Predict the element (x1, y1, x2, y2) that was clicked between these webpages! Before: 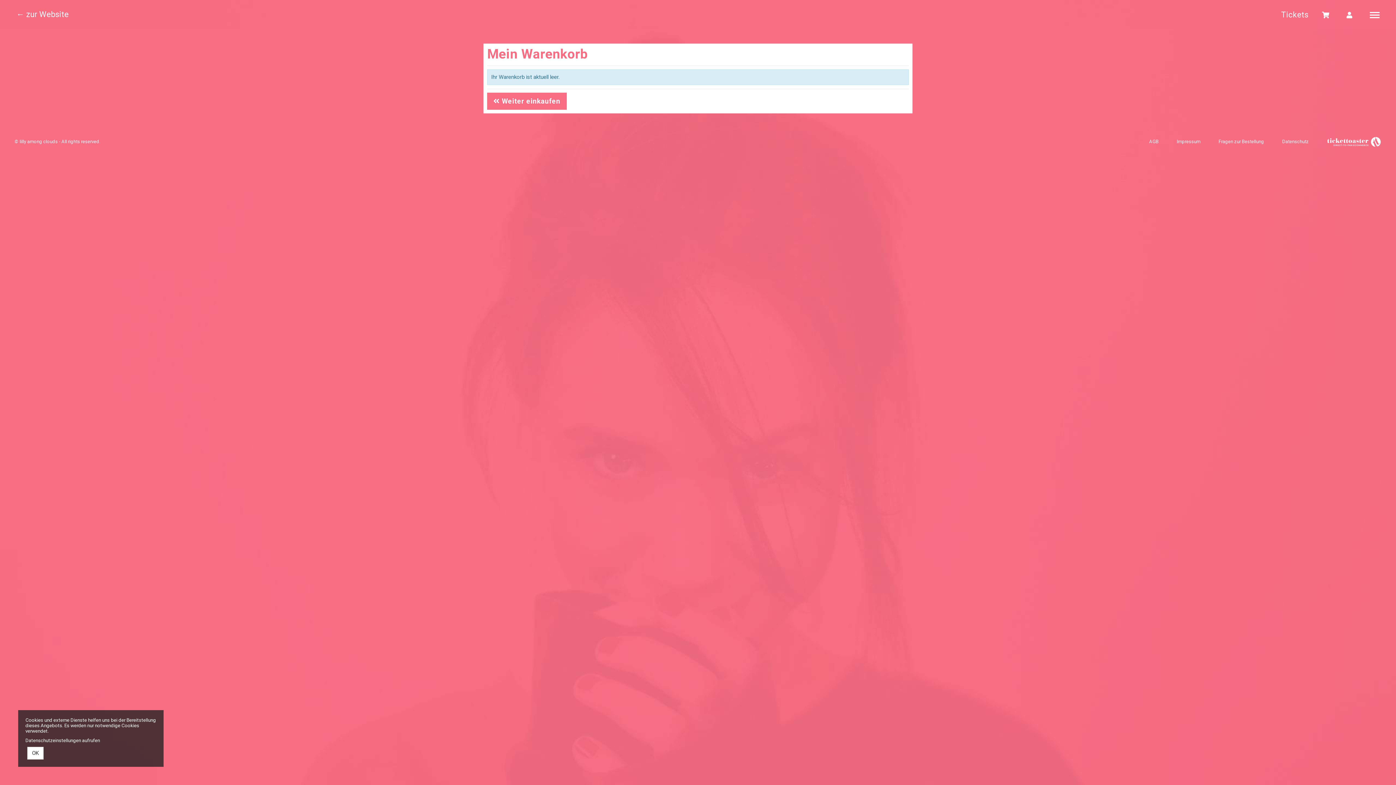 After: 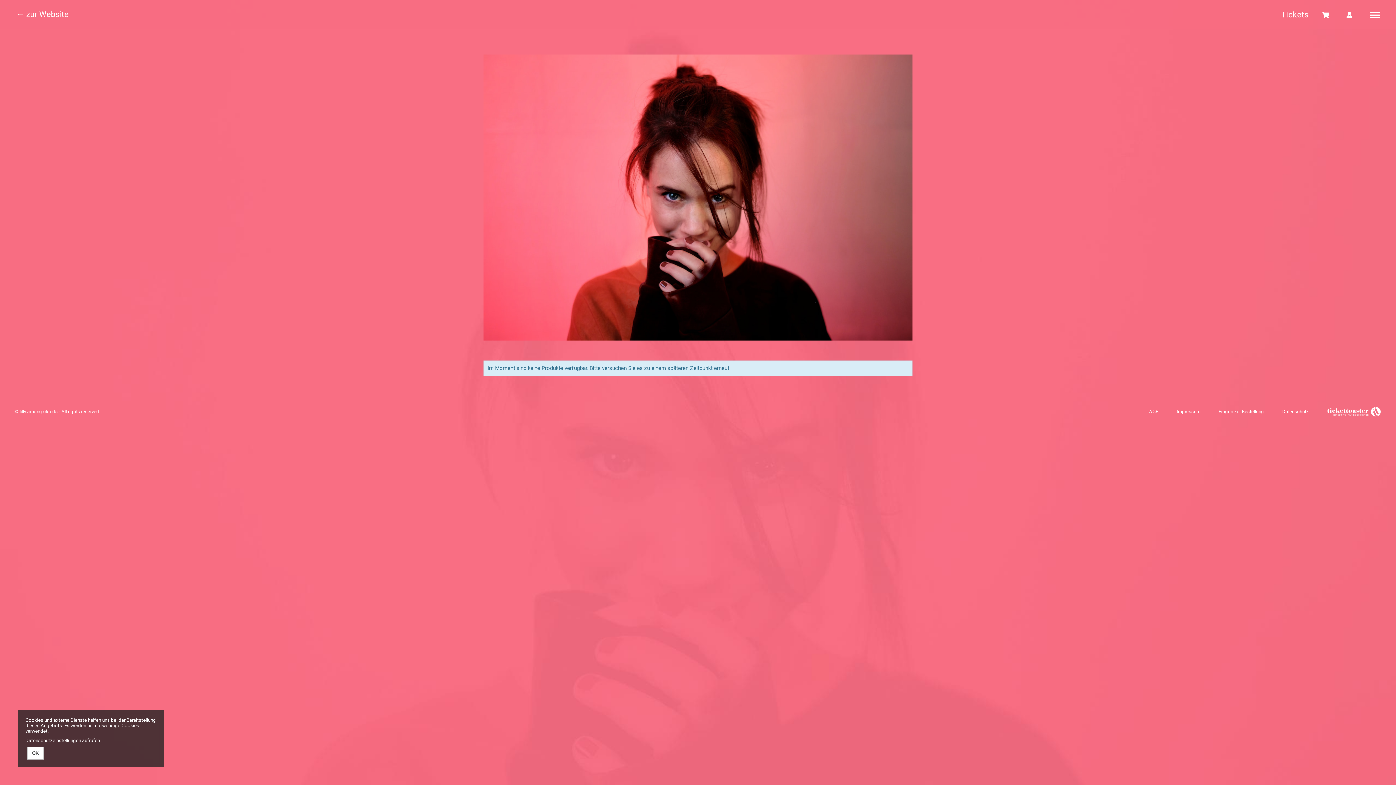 Action: label:  Weiter einkaufen bbox: (487, 92, 566, 109)